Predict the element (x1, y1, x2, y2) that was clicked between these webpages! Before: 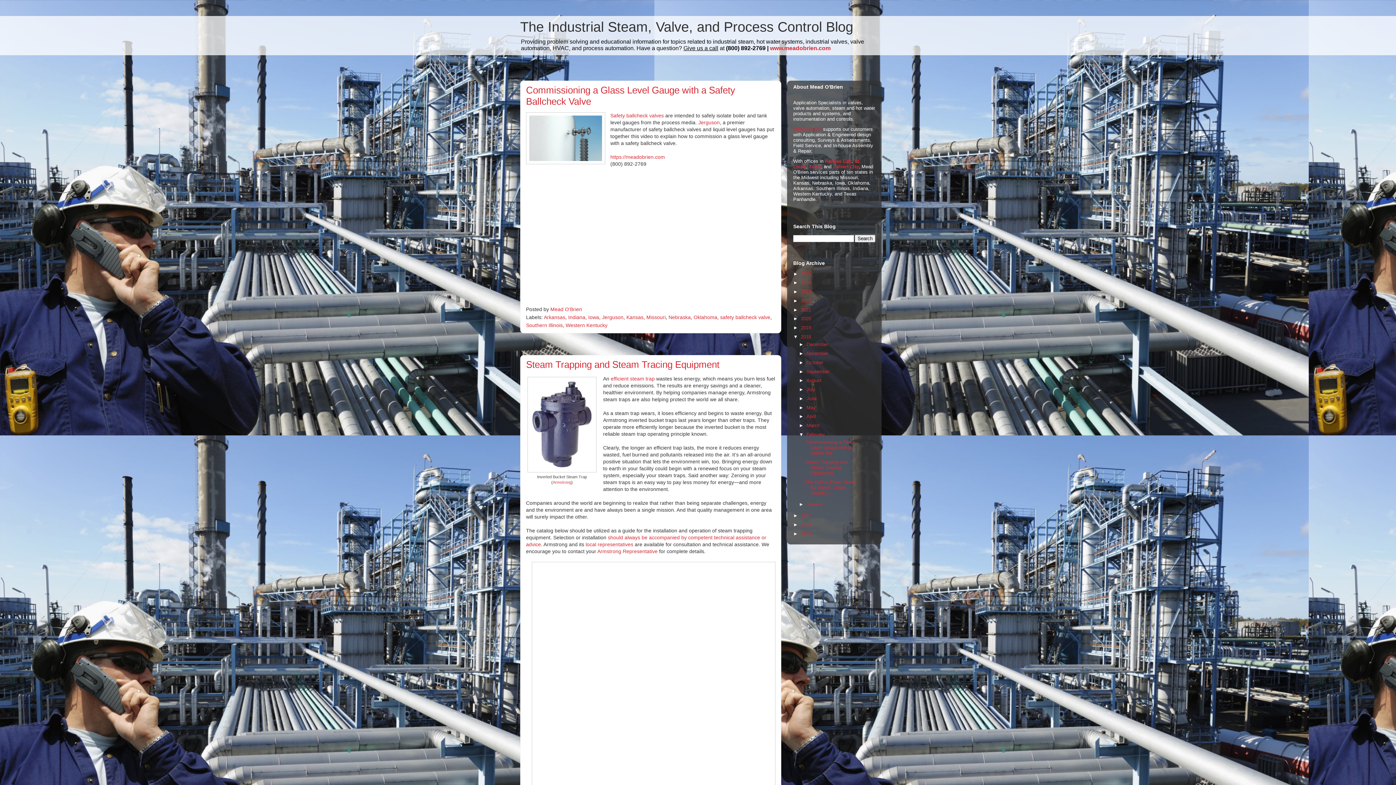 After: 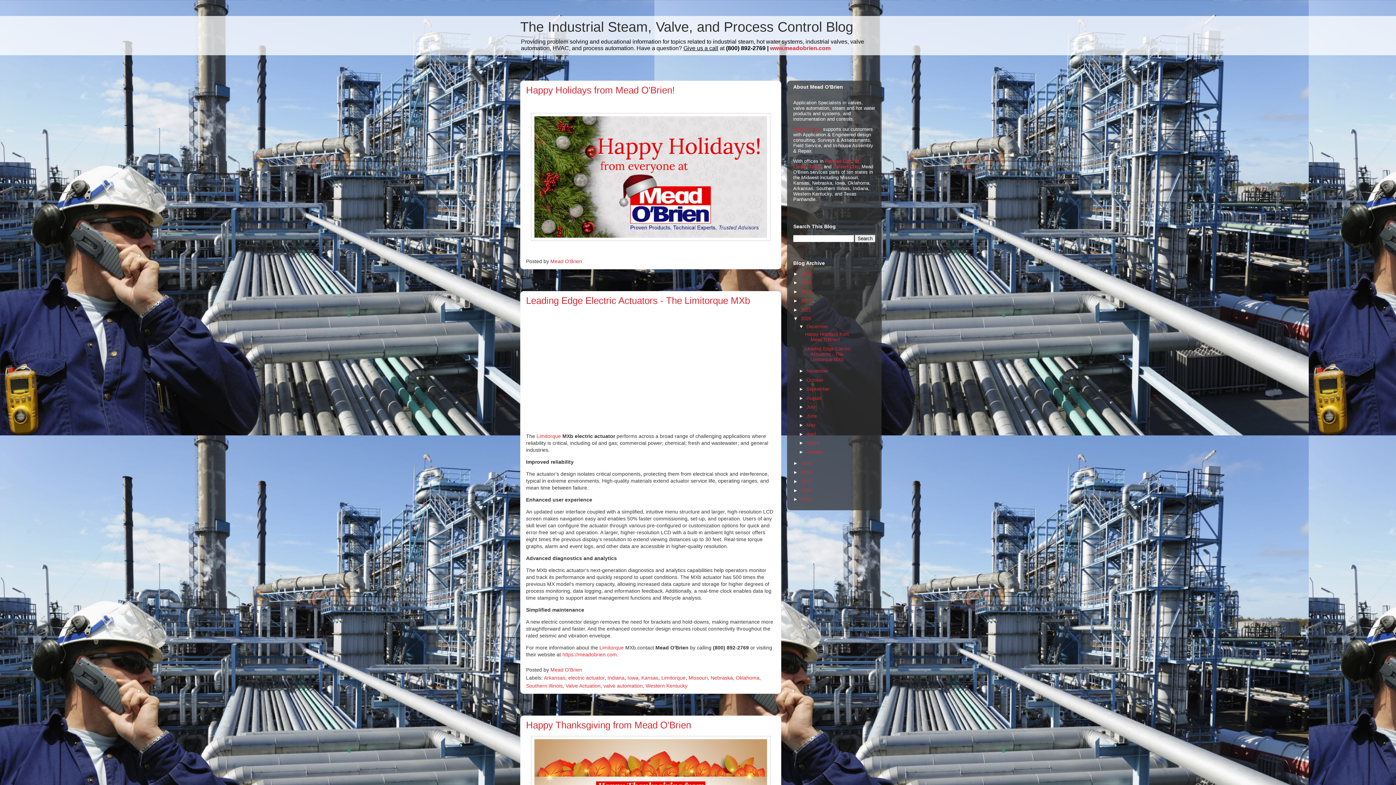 Action: label: 2020 bbox: (801, 316, 811, 321)